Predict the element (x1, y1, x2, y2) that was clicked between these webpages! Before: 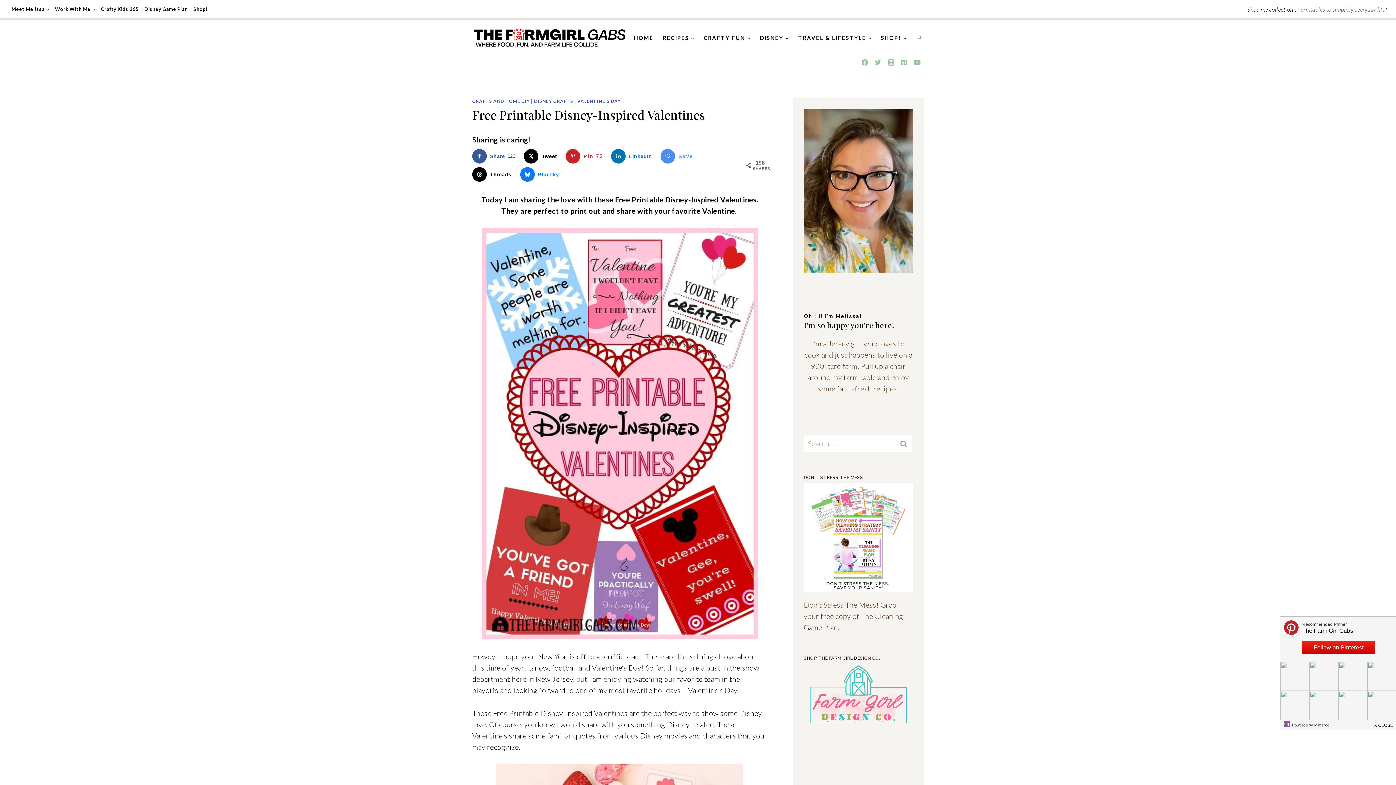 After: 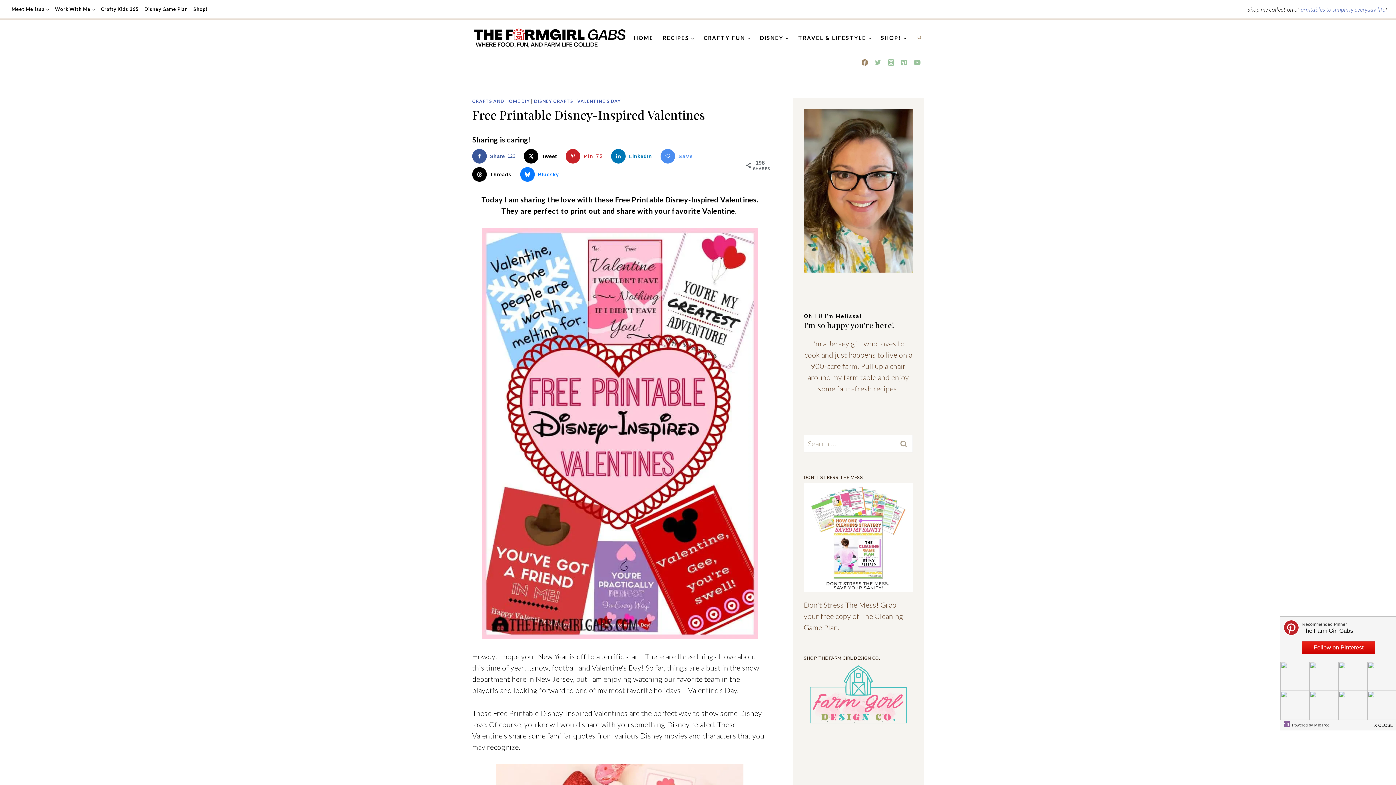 Action: bbox: (858, 56, 871, 69) label: Facebook